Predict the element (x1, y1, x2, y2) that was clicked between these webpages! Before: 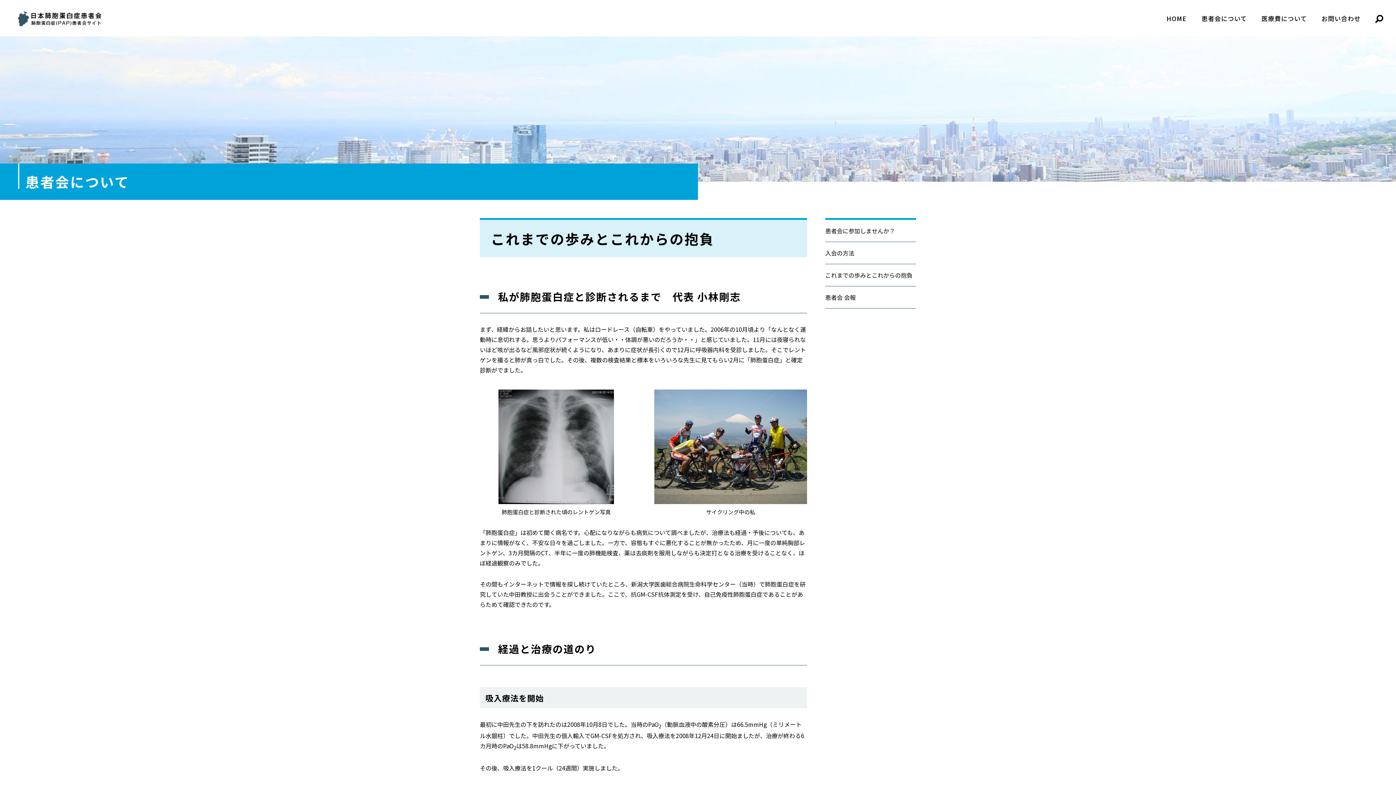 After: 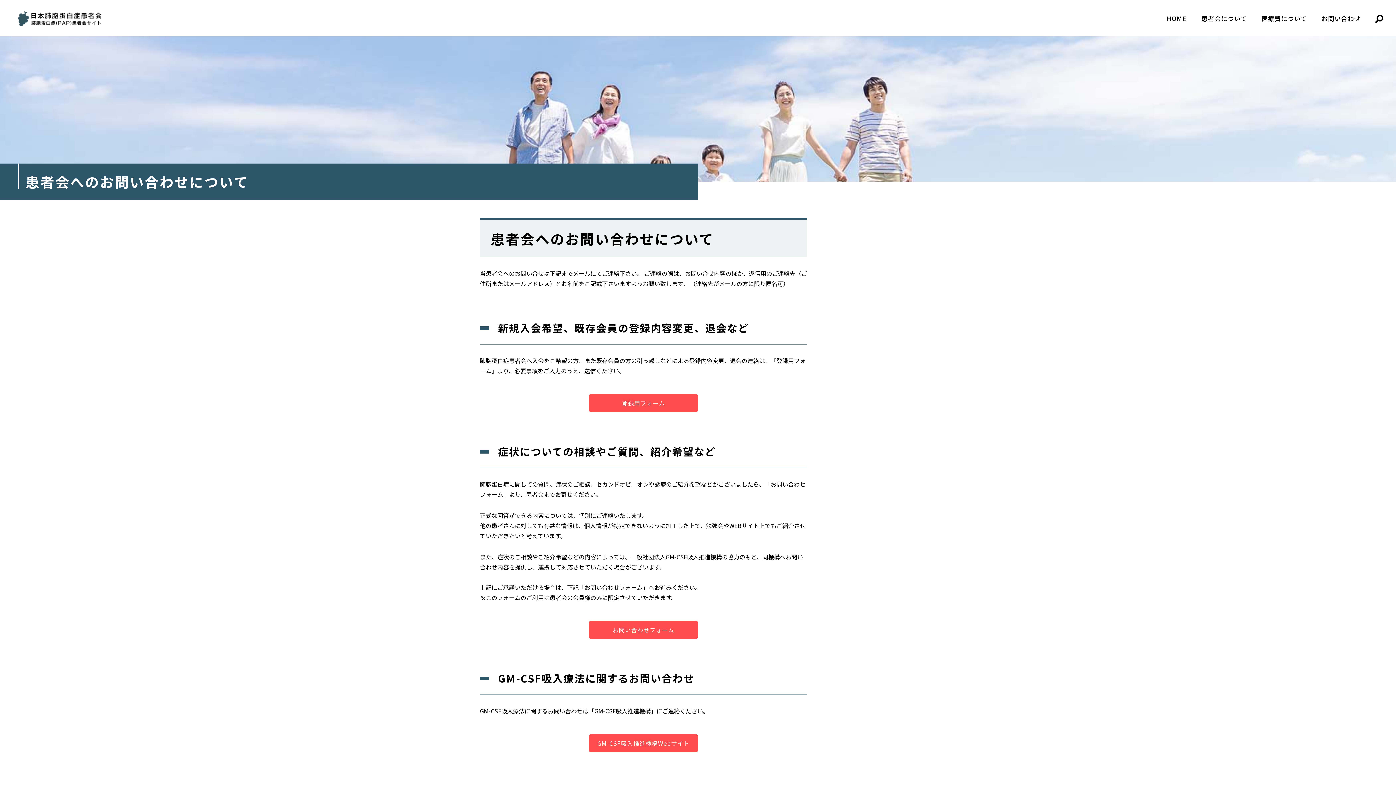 Action: bbox: (1321, 0, 1361, 36) label: お問い合わせ